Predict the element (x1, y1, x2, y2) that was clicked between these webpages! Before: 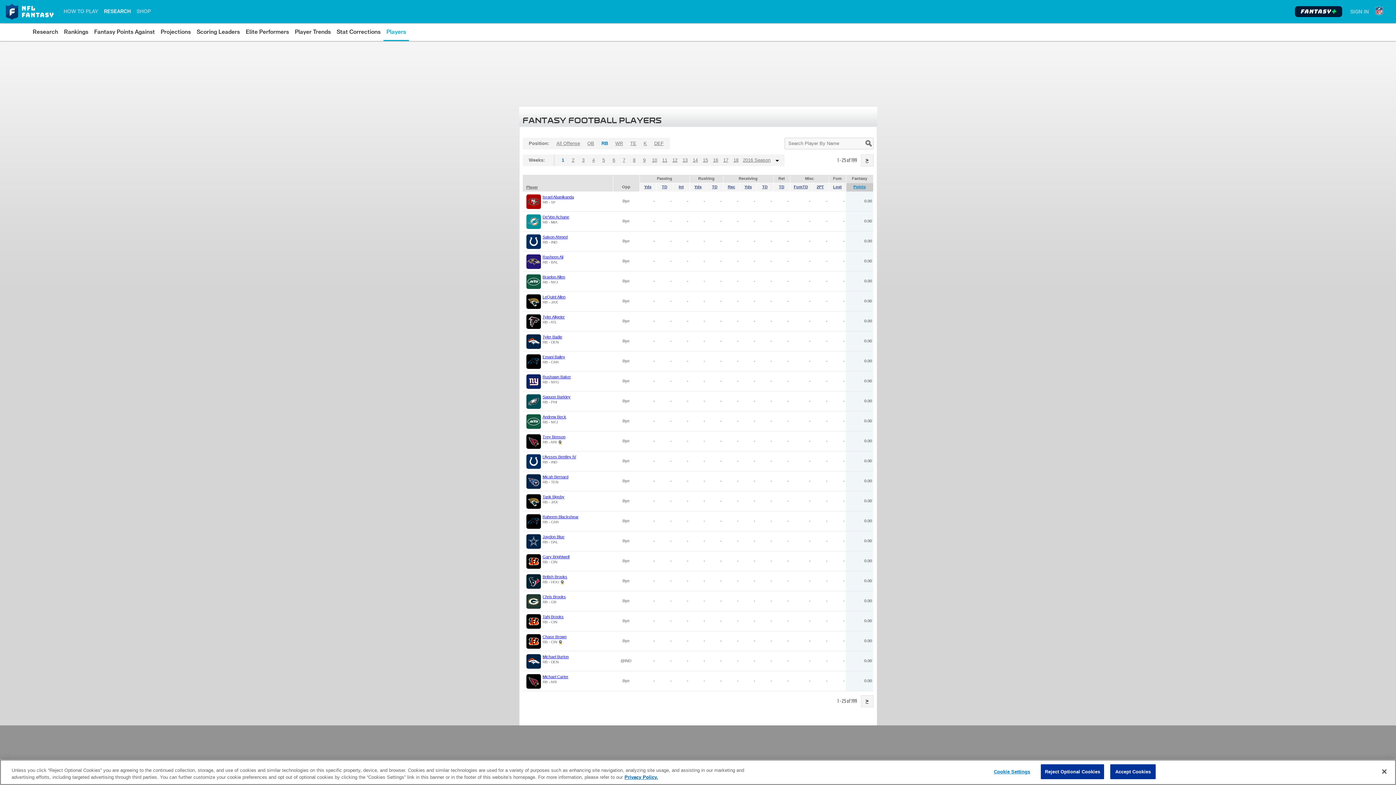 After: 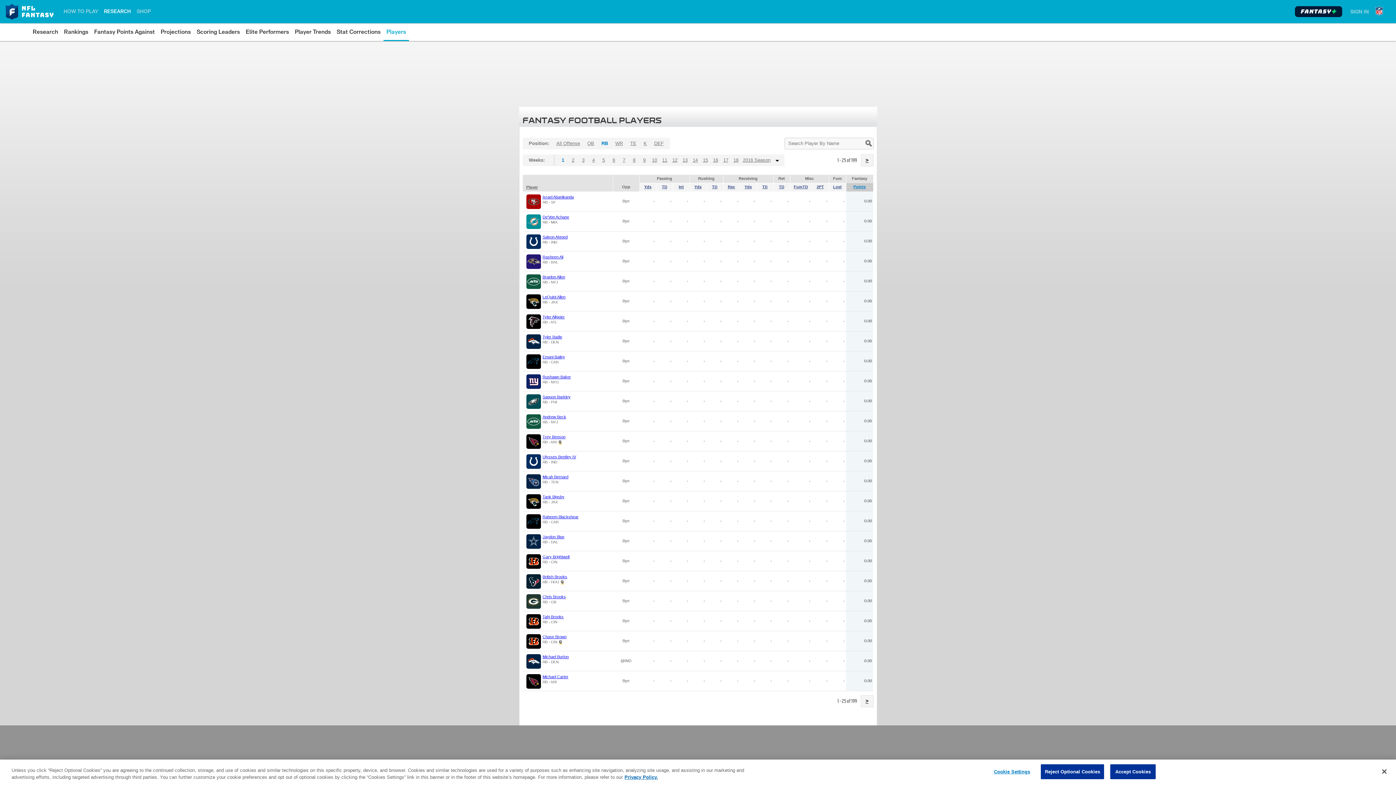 Action: bbox: (794, 184, 808, 189) label: FumTD